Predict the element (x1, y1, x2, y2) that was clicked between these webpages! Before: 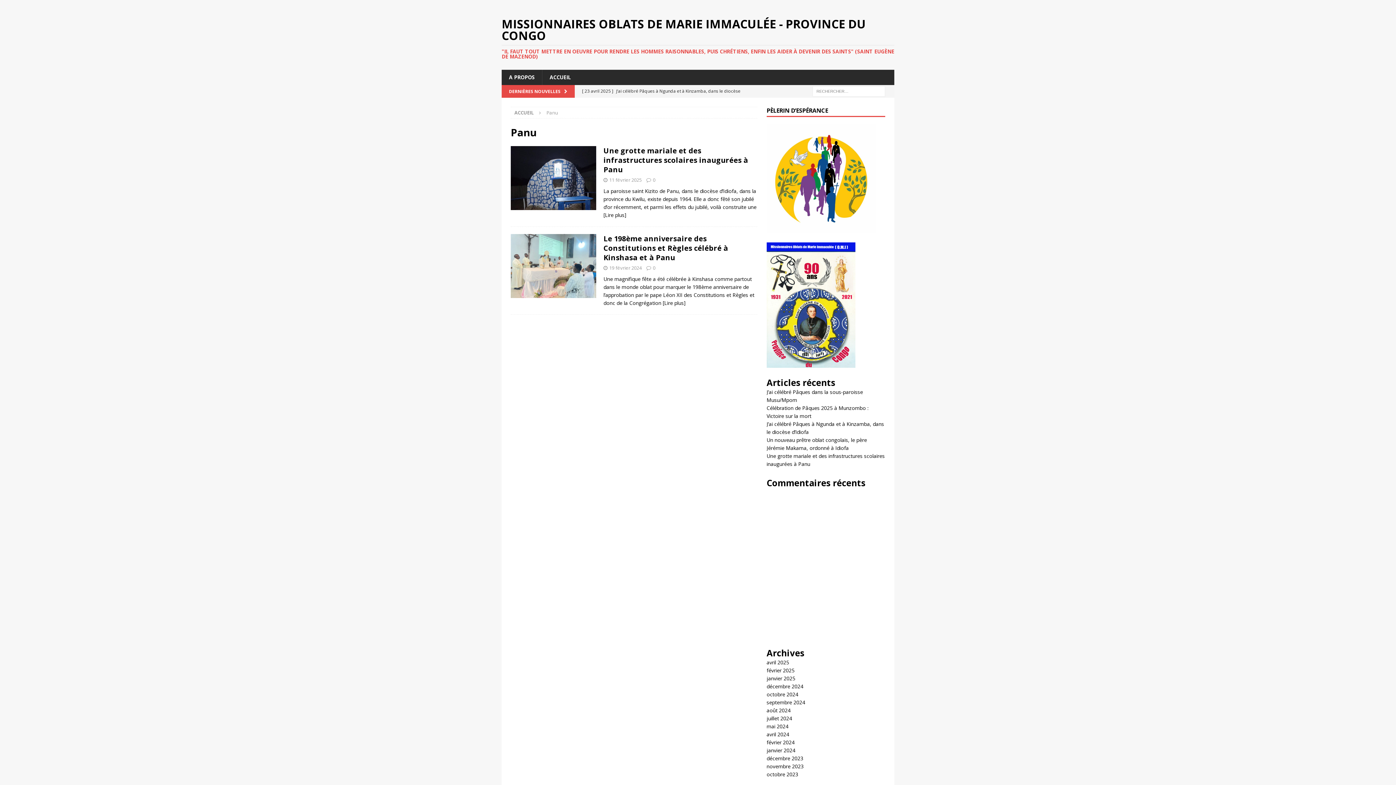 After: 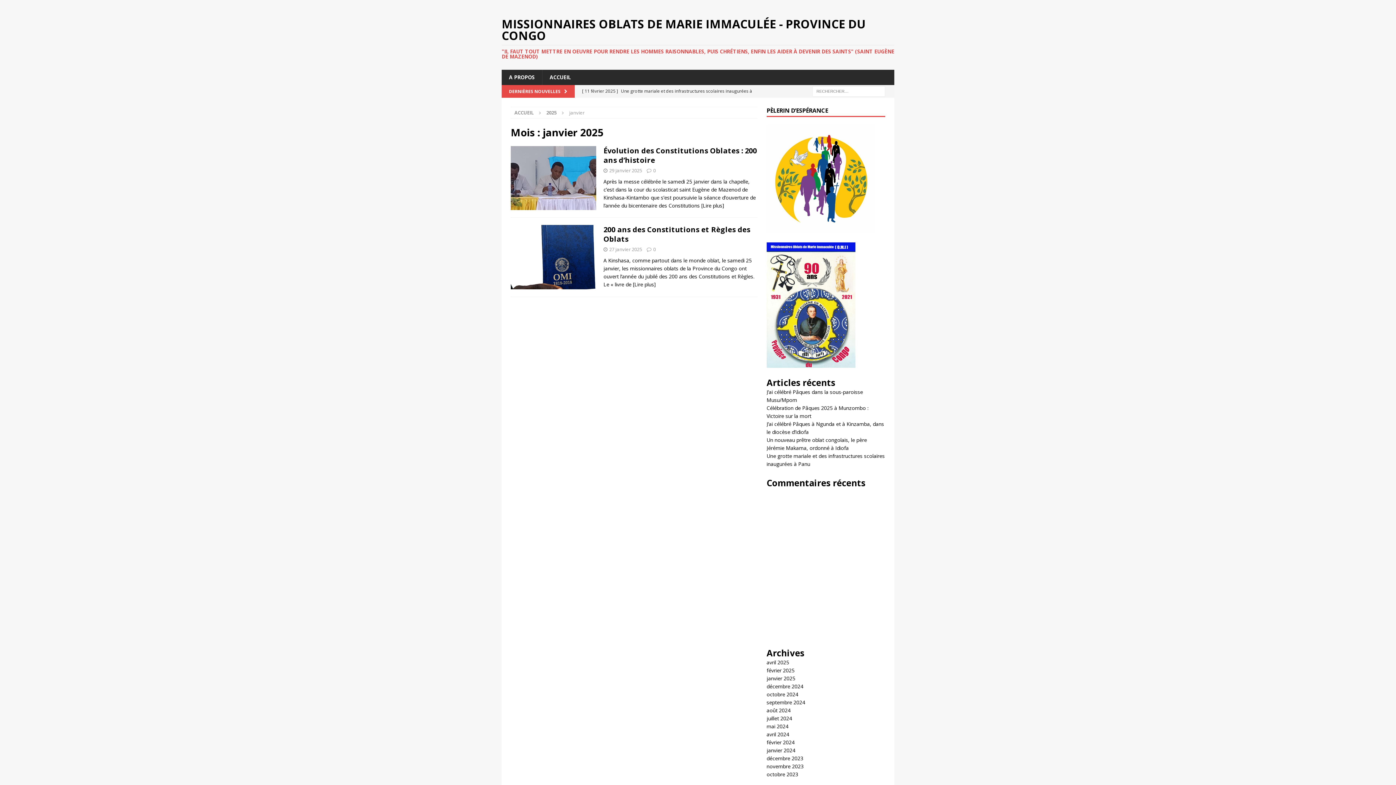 Action: label: janvier 2025 bbox: (766, 675, 795, 682)